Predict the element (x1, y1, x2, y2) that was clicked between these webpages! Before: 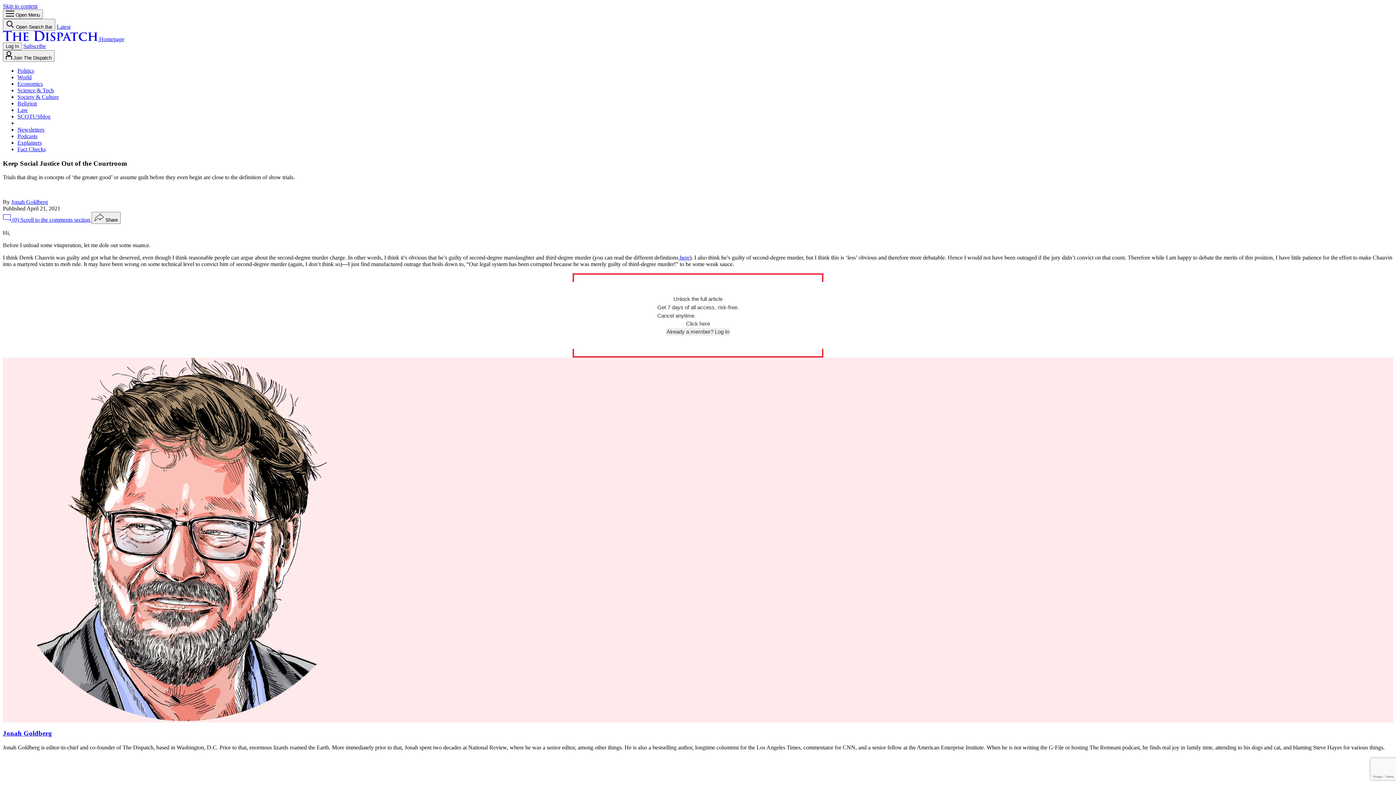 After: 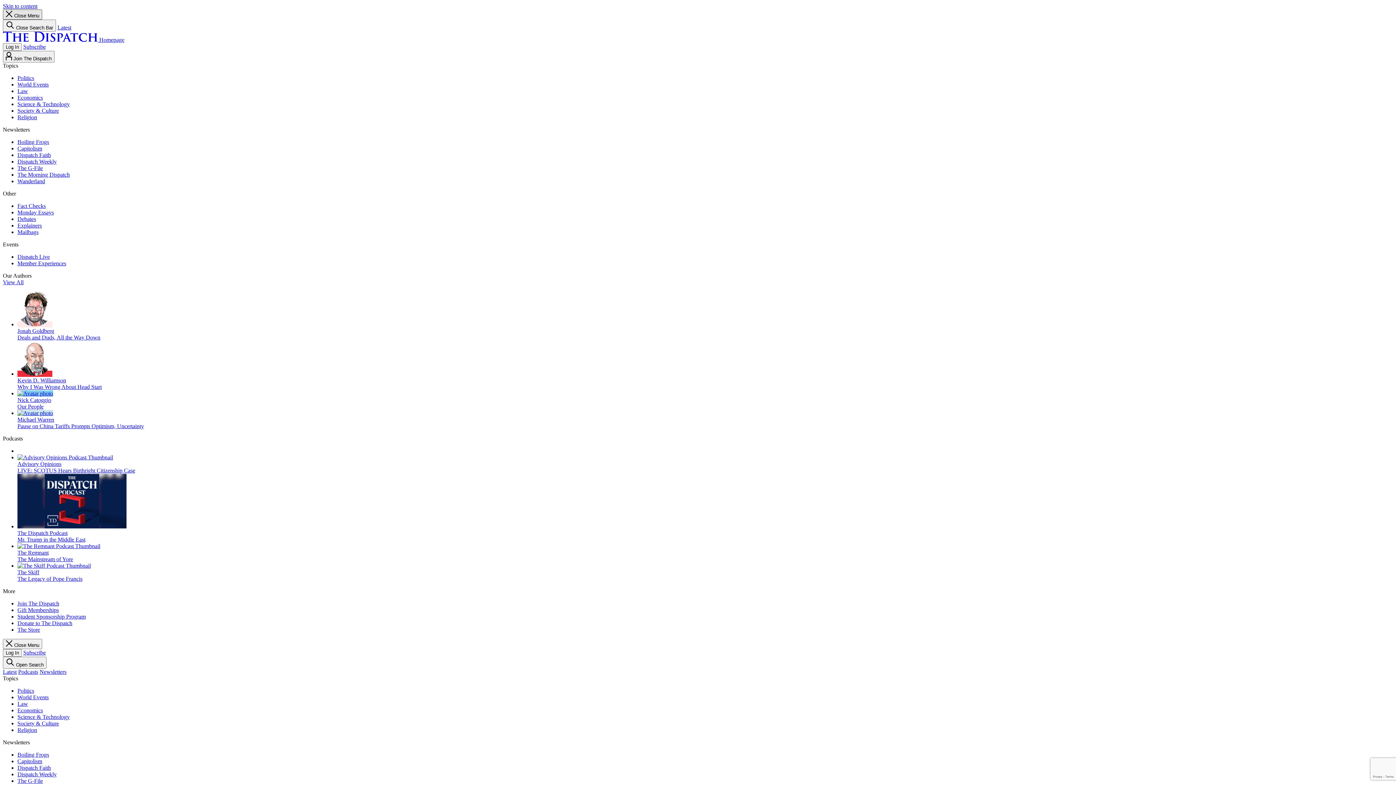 Action: label:  Open Menu bbox: (2, 9, 42, 18)